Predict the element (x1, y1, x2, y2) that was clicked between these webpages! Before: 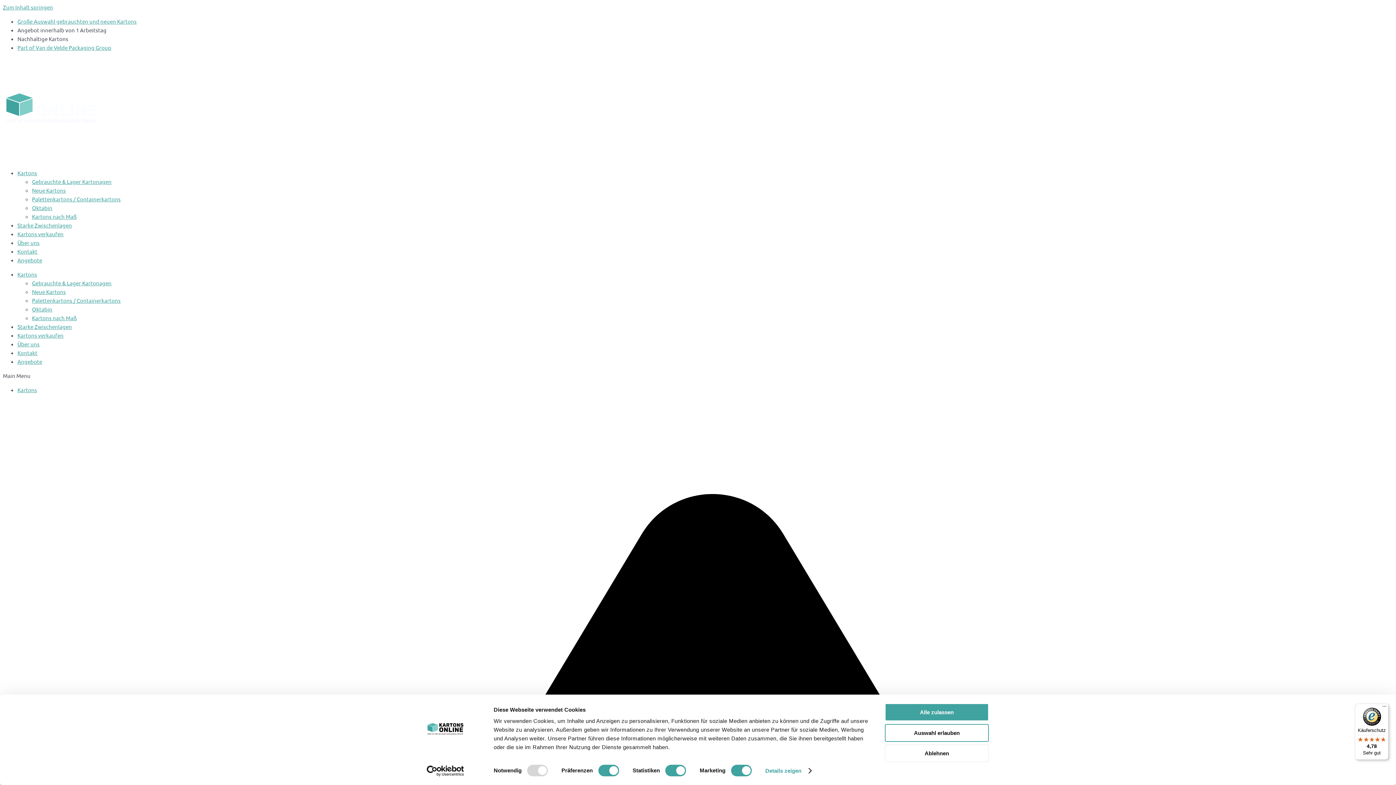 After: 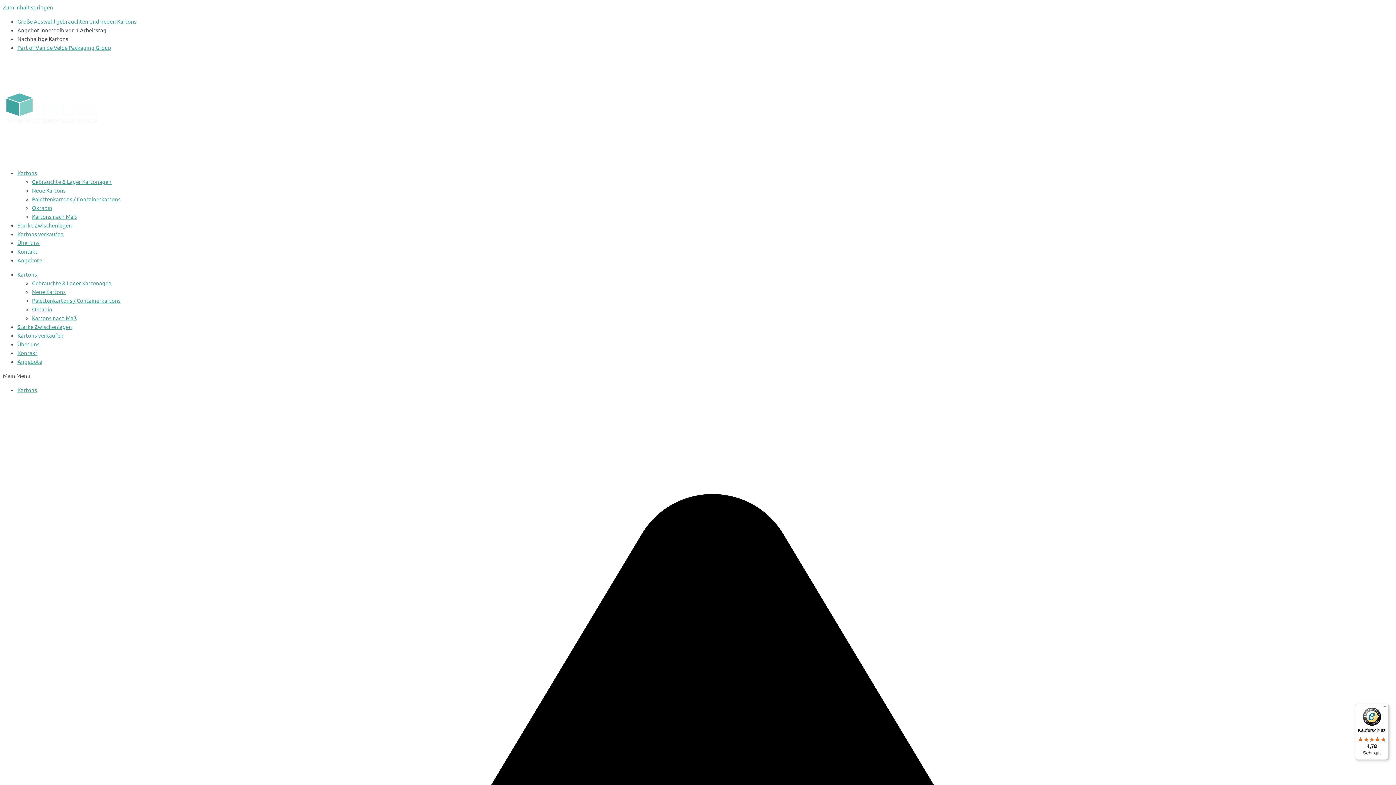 Action: bbox: (885, 724, 989, 742) label: Auswahl erlauben